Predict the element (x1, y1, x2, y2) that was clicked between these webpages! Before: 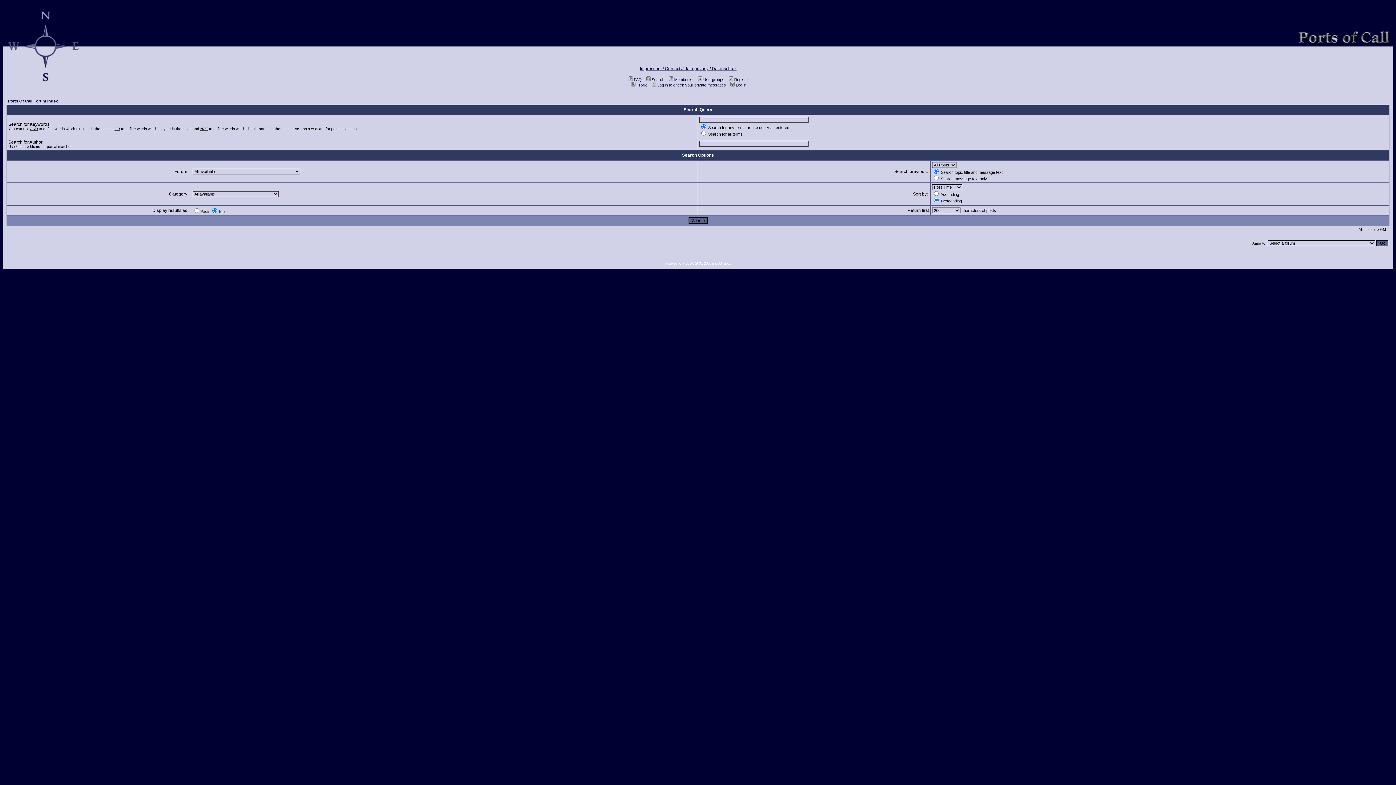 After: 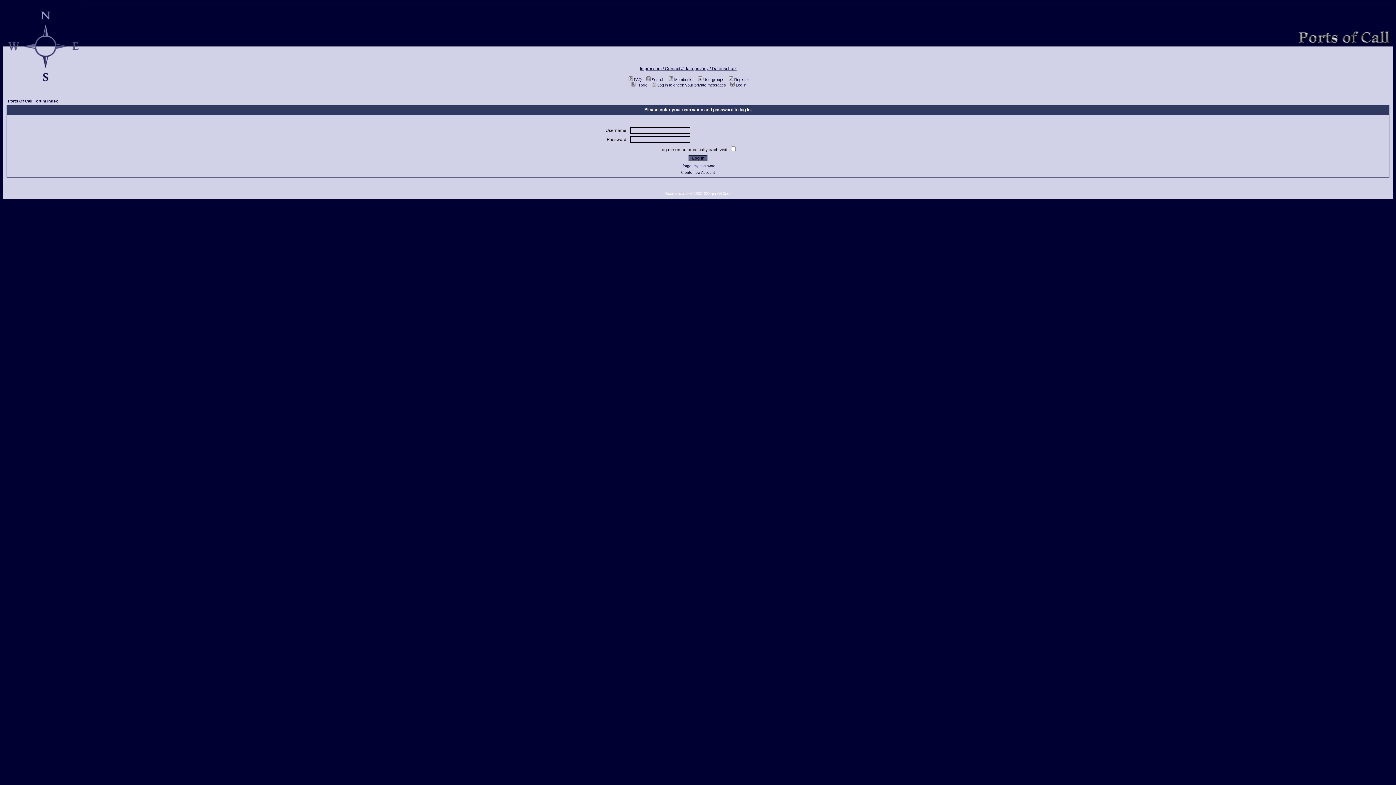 Action: label: Log in to check your private messages bbox: (650, 82, 726, 87)